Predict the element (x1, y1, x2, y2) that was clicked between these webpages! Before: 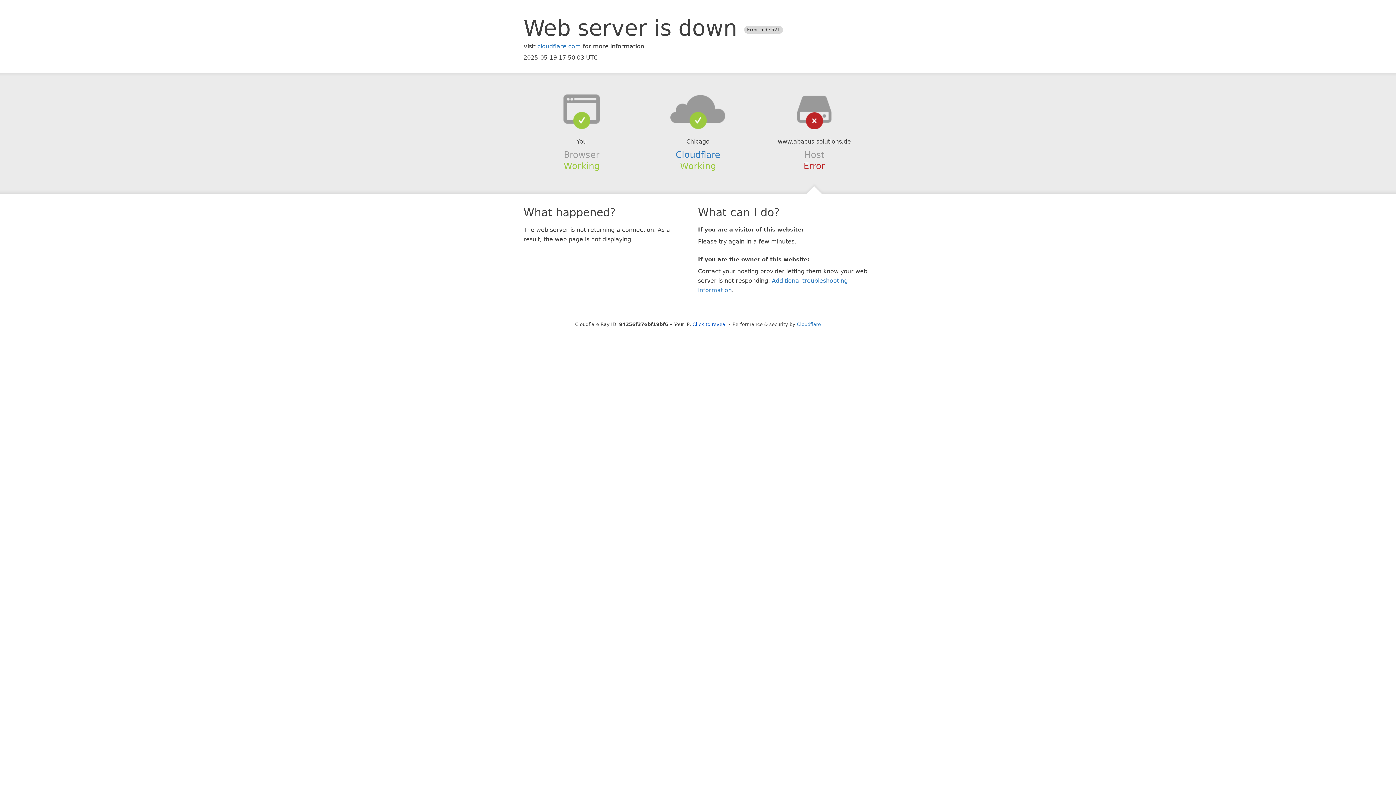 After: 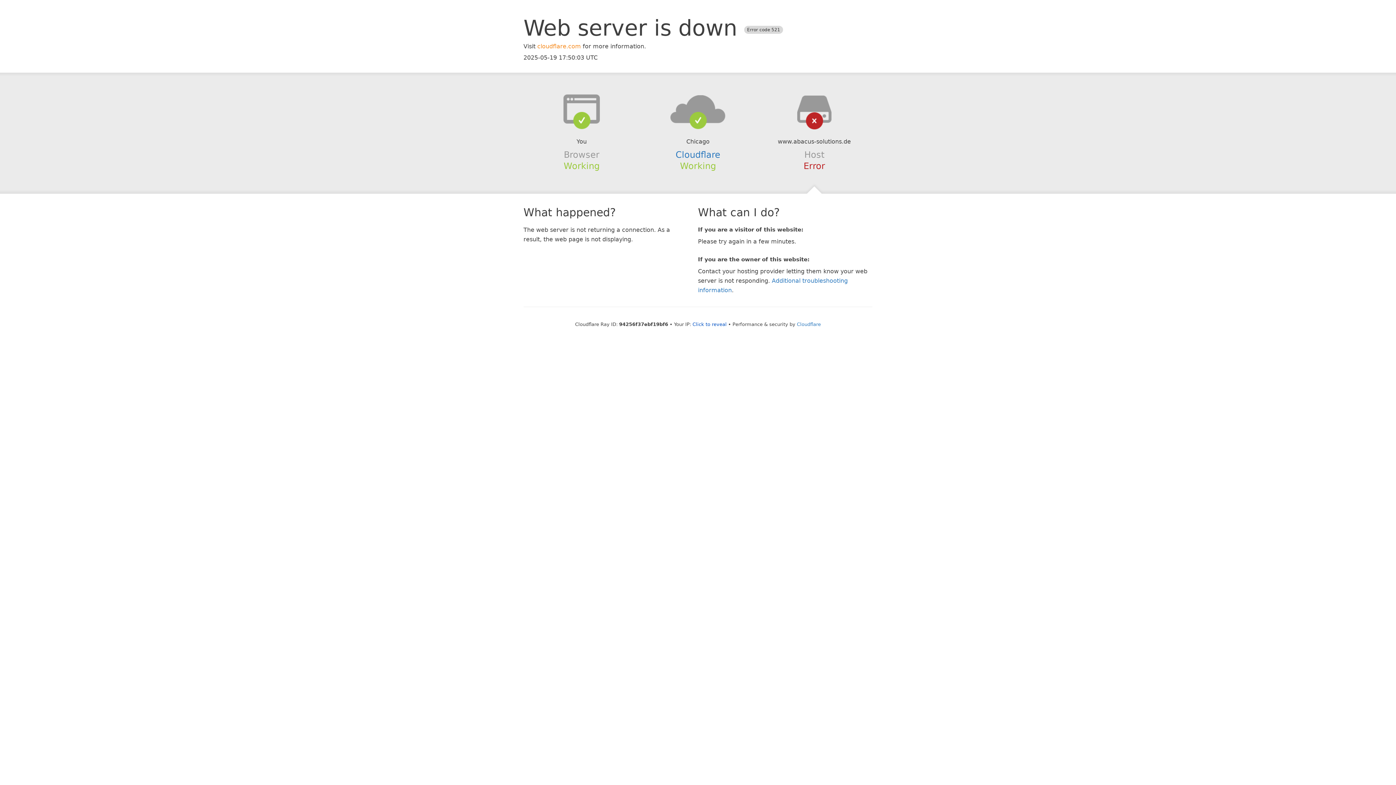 Action: label: cloudflare.com bbox: (537, 42, 581, 49)